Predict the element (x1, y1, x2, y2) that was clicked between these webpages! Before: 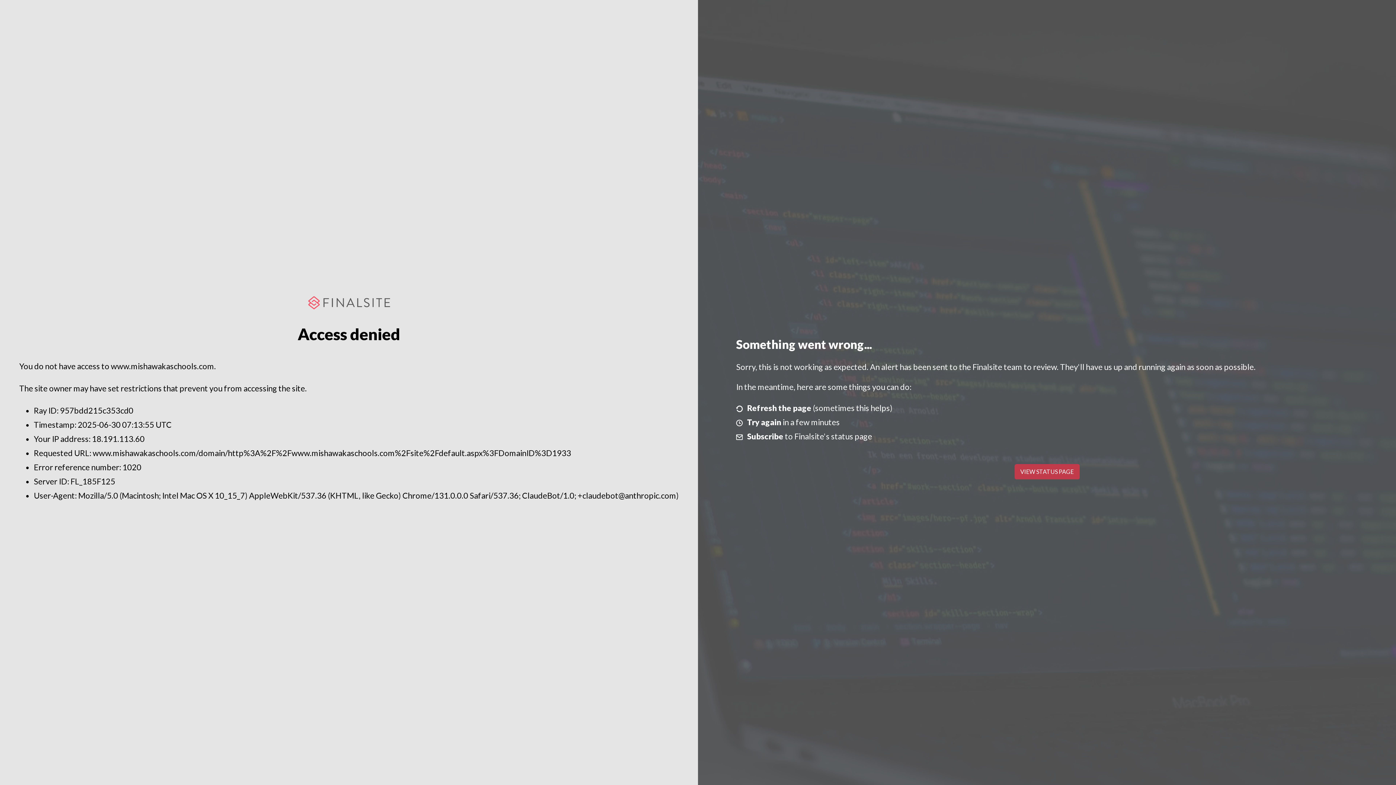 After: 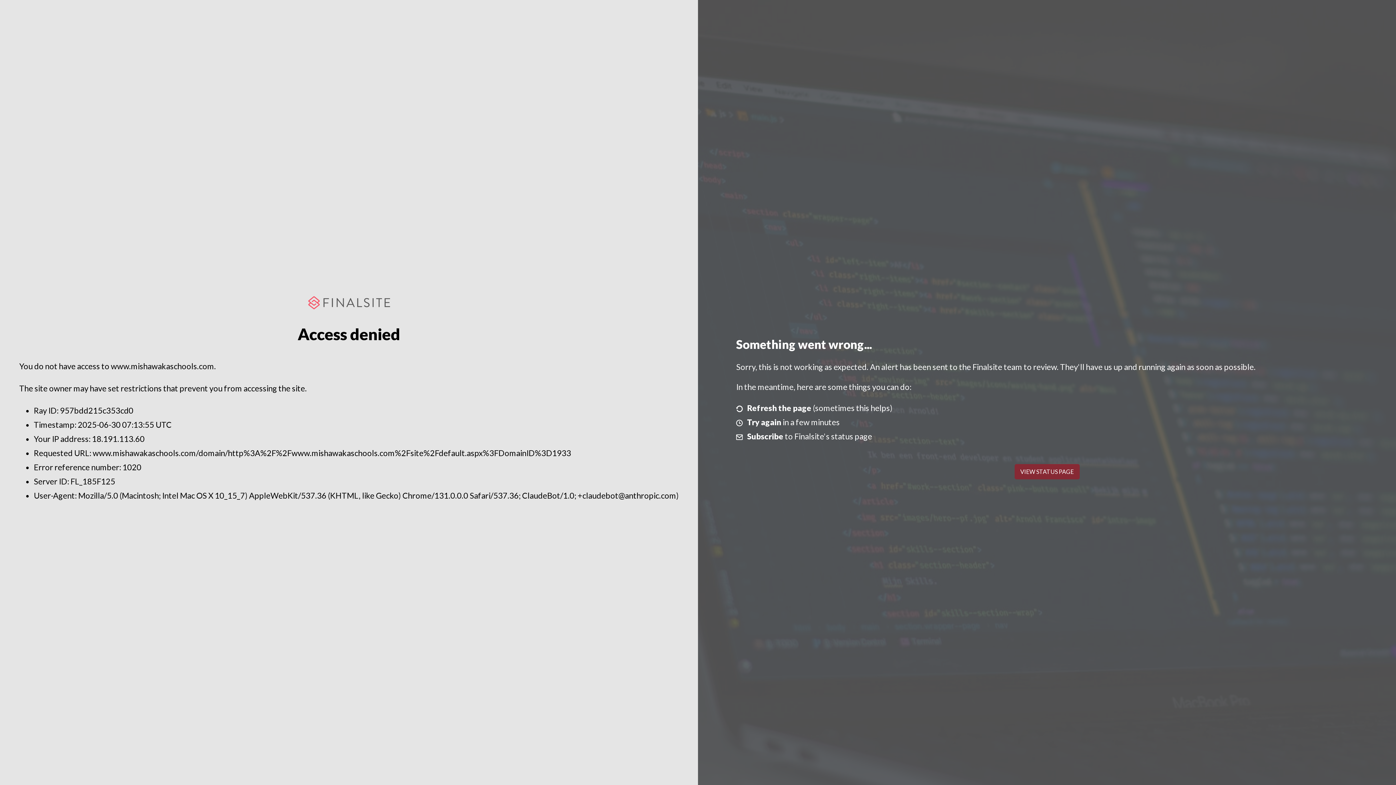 Action: label: VIEW STATUS PAGE bbox: (1014, 464, 1079, 479)